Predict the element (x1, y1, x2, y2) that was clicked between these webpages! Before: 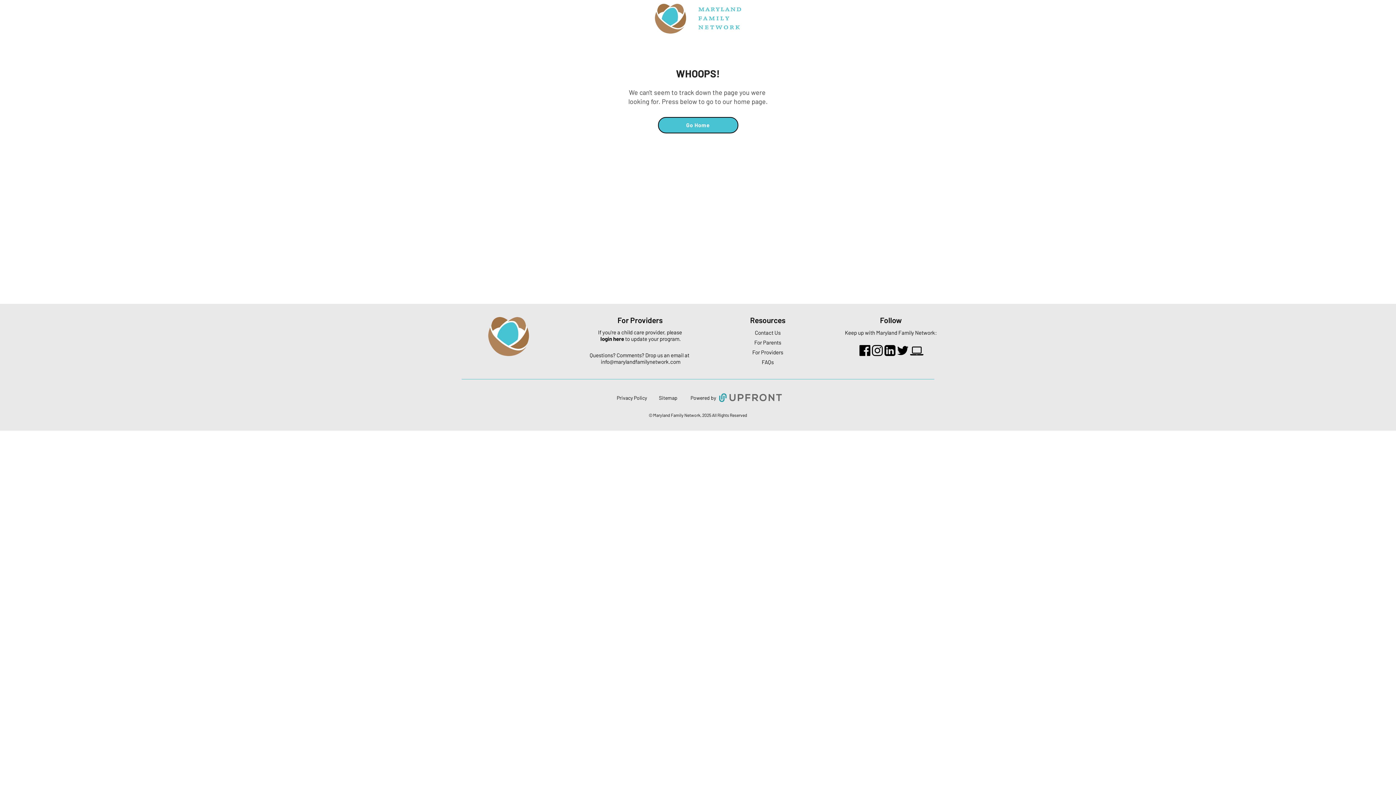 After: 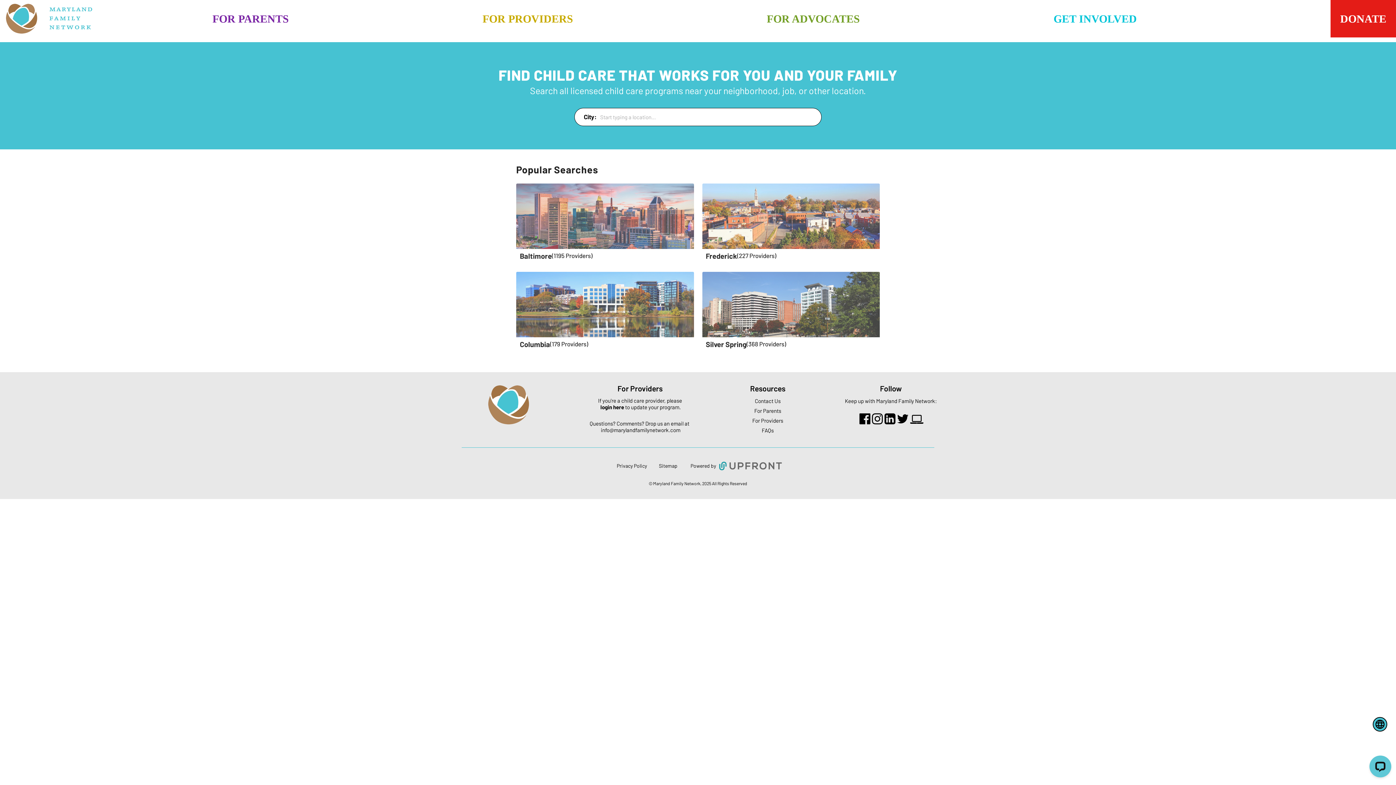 Action: label: Go Home bbox: (658, 117, 738, 133)